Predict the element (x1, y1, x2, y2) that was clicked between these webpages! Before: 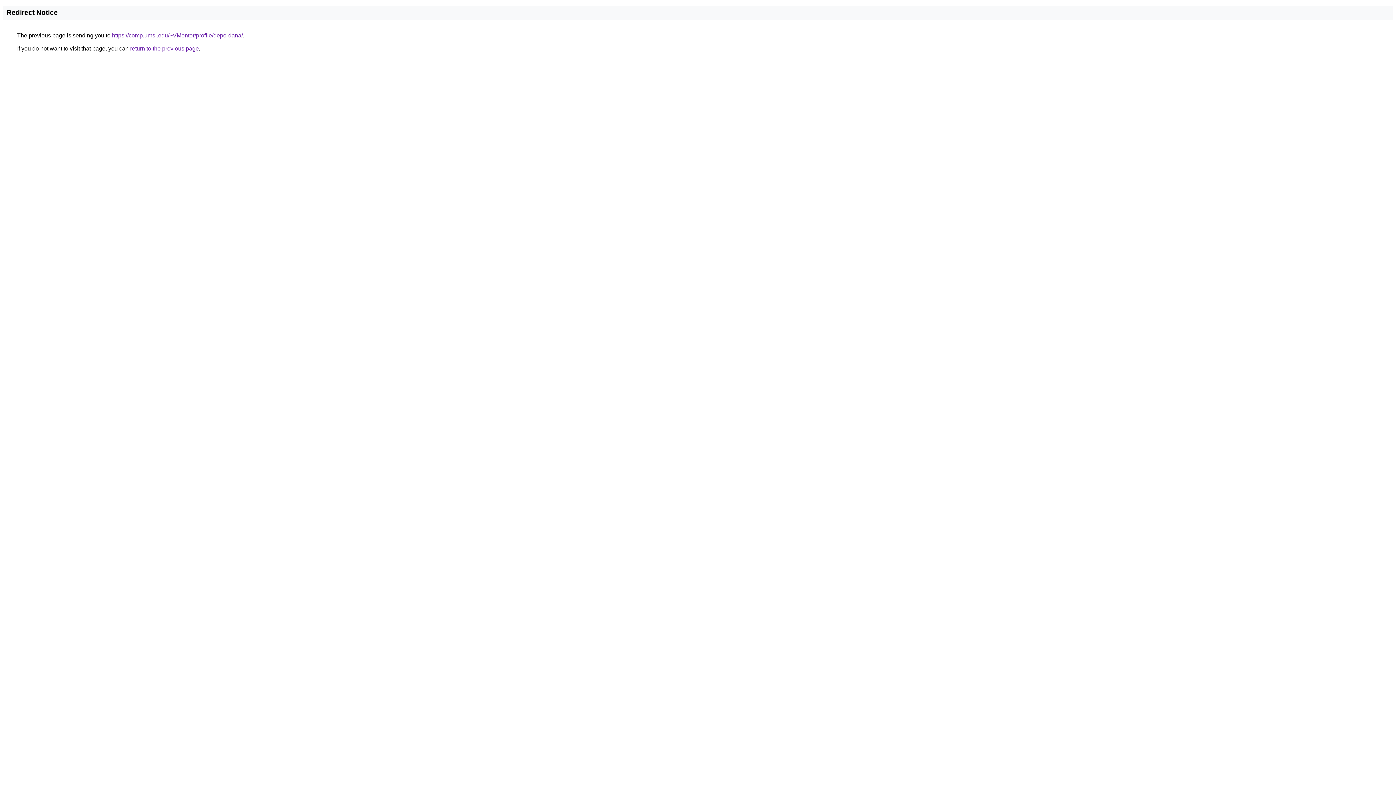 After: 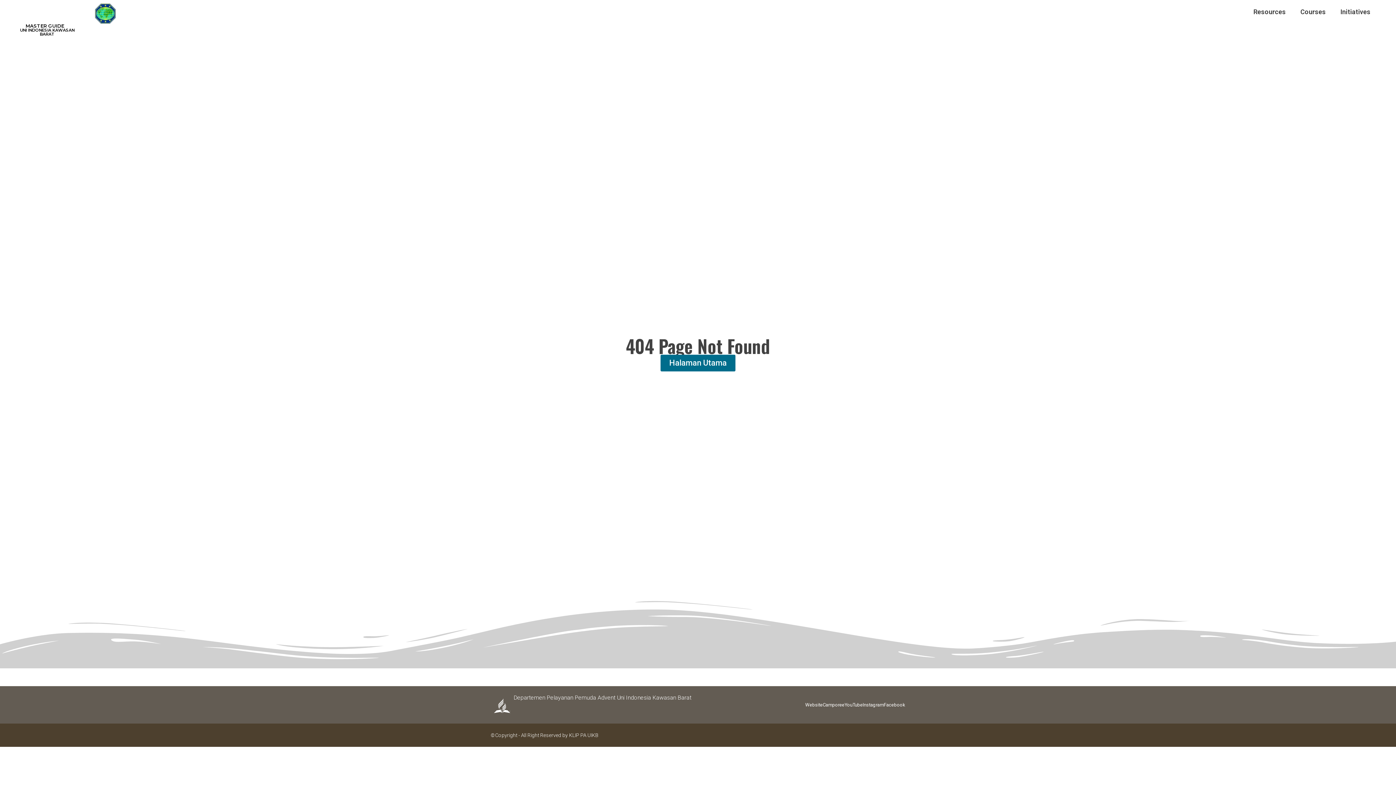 Action: label: https://comp.umsl.edu/~VMentor/profile/depo-dana/ bbox: (112, 32, 242, 38)